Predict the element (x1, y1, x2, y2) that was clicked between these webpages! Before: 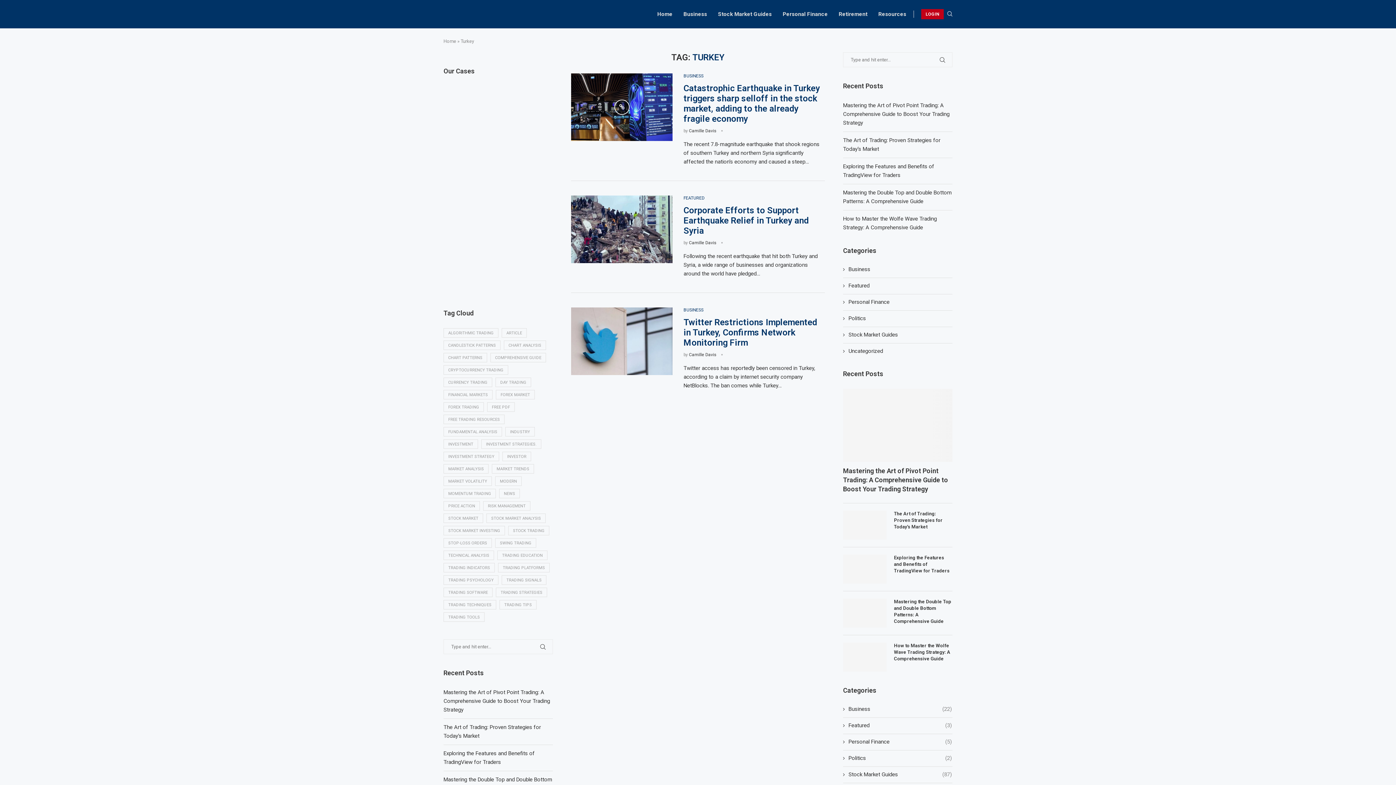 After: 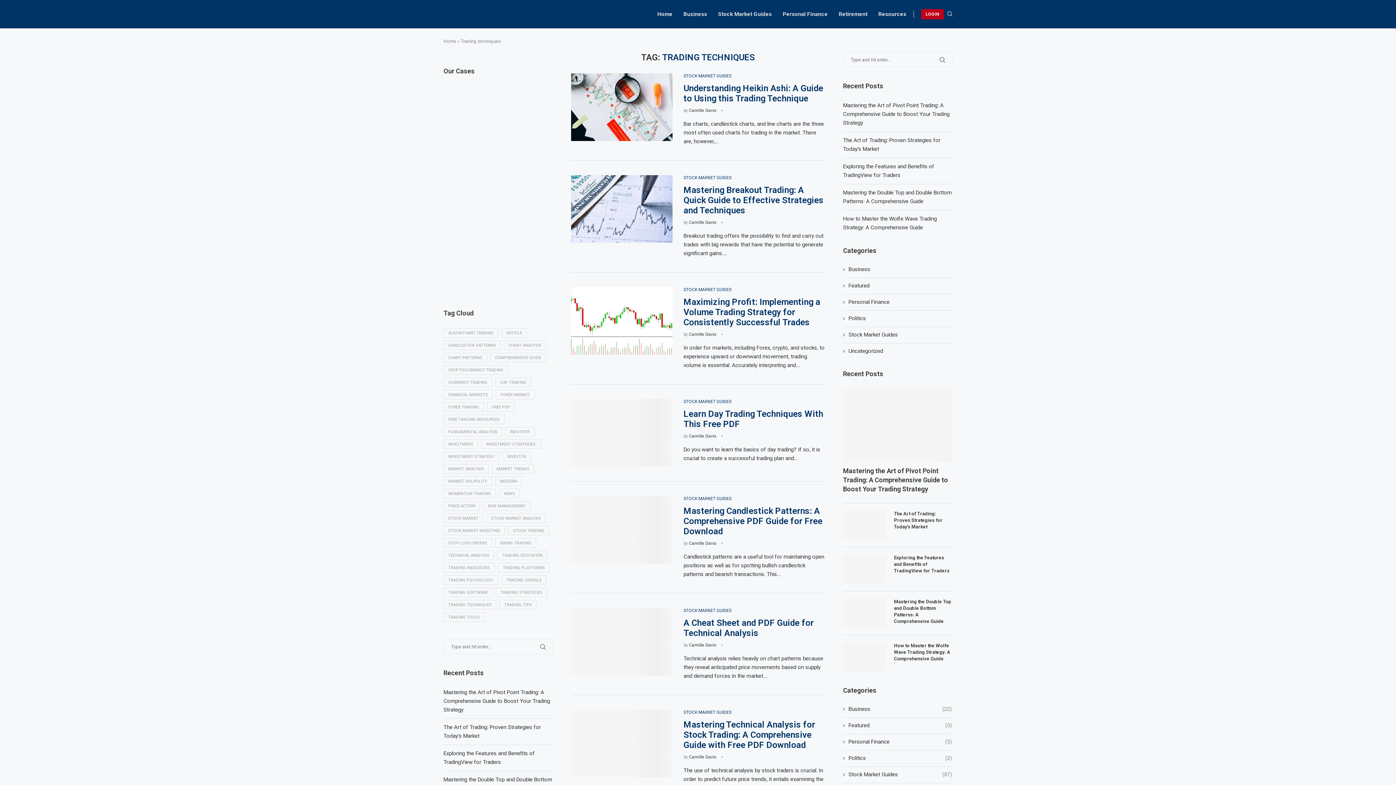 Action: bbox: (443, 600, 495, 609) label: Trading techniques (7 items)